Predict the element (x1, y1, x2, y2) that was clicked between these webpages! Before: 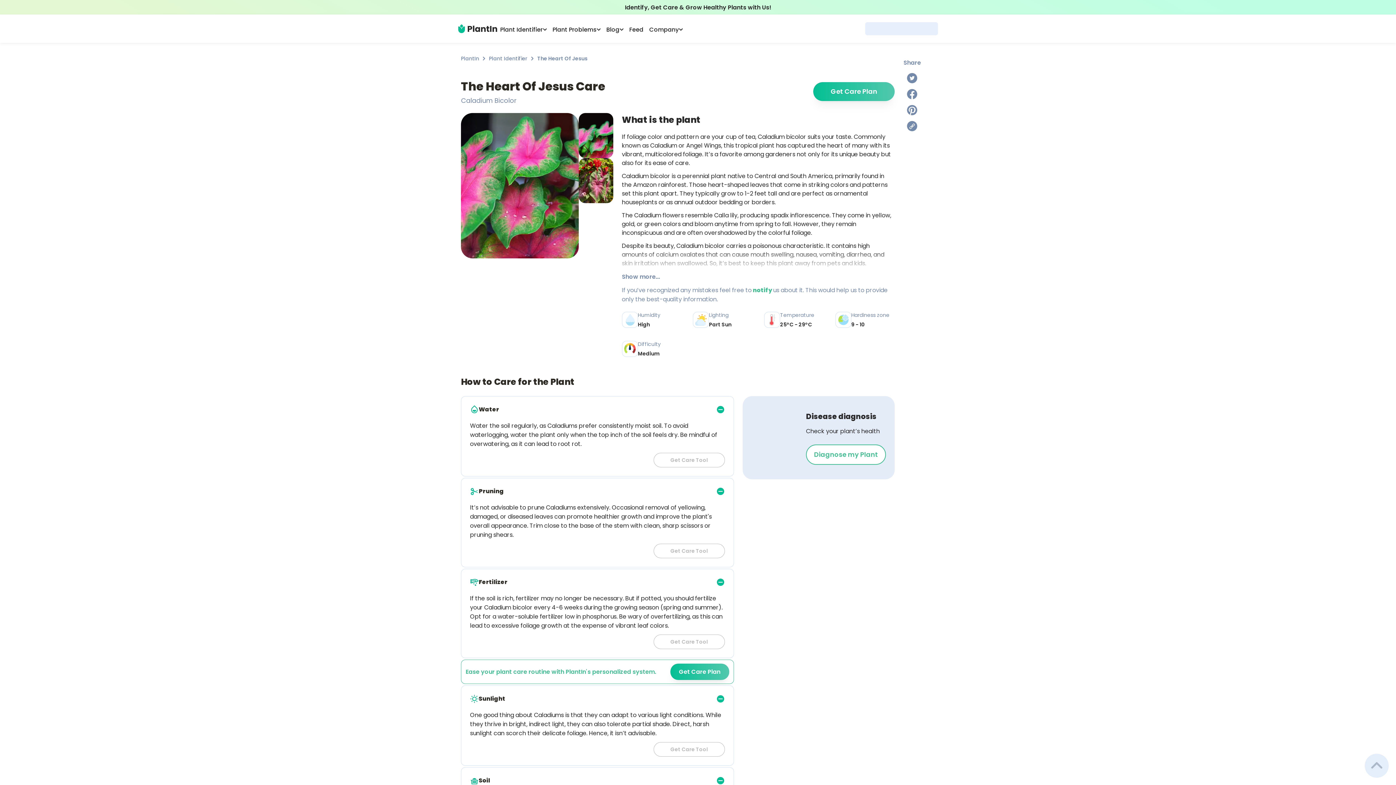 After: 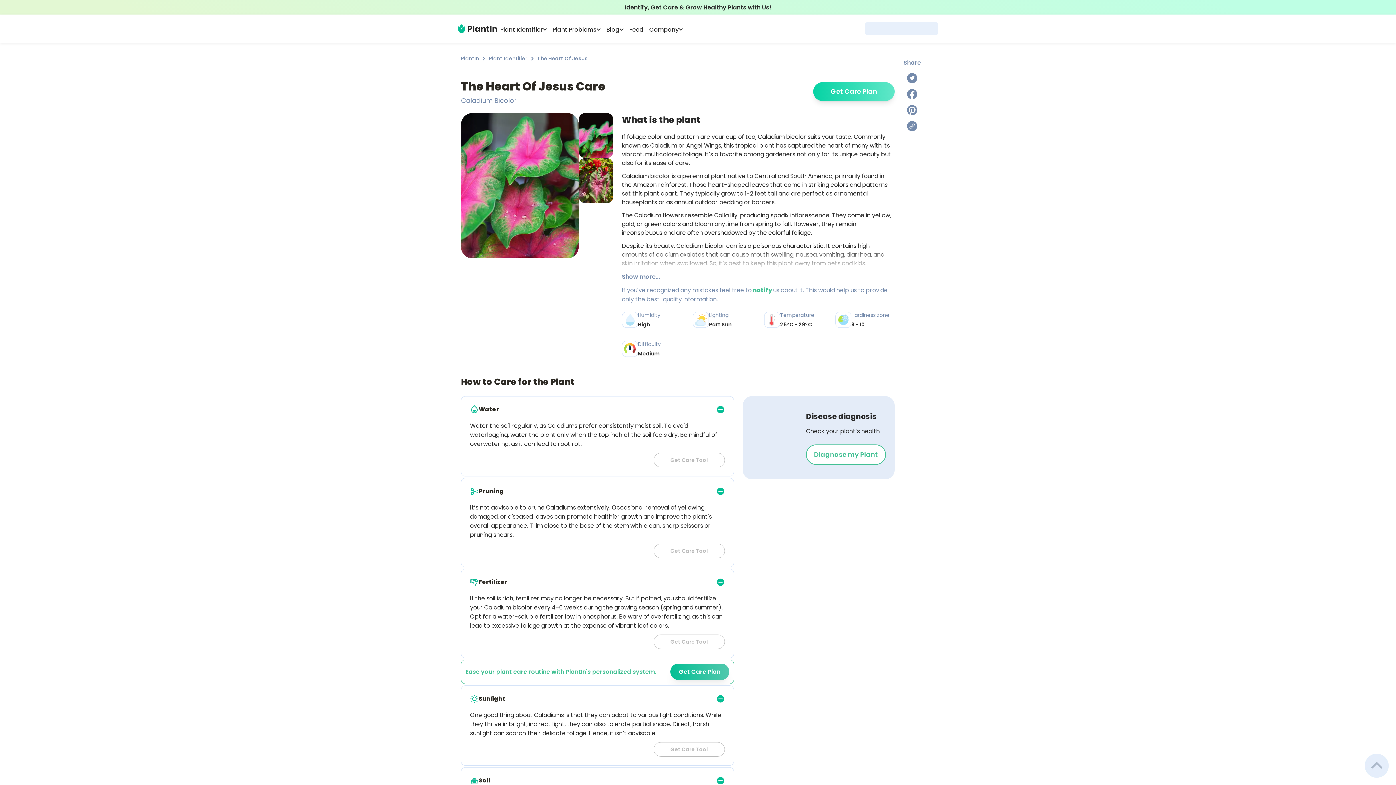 Action: label: Get Care Plan bbox: (813, 82, 894, 100)